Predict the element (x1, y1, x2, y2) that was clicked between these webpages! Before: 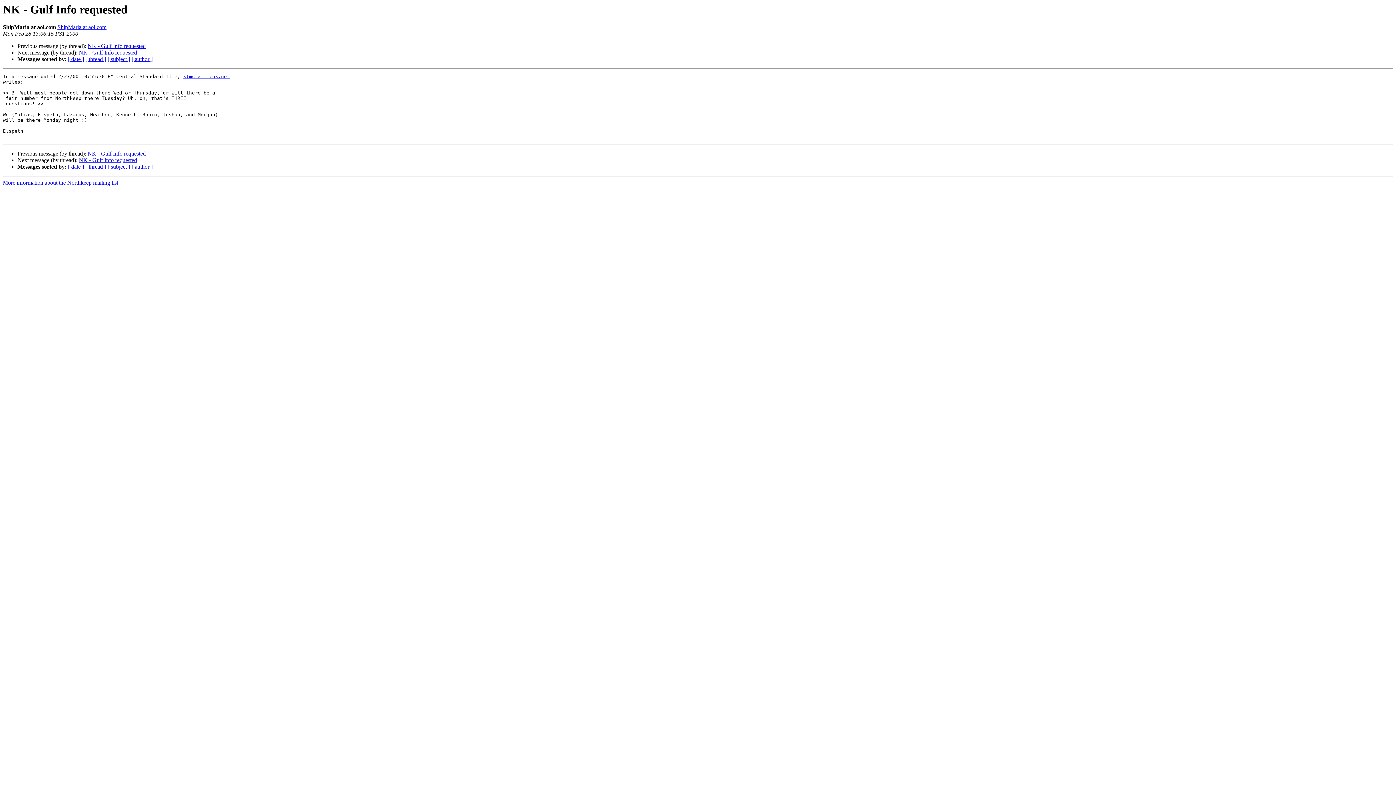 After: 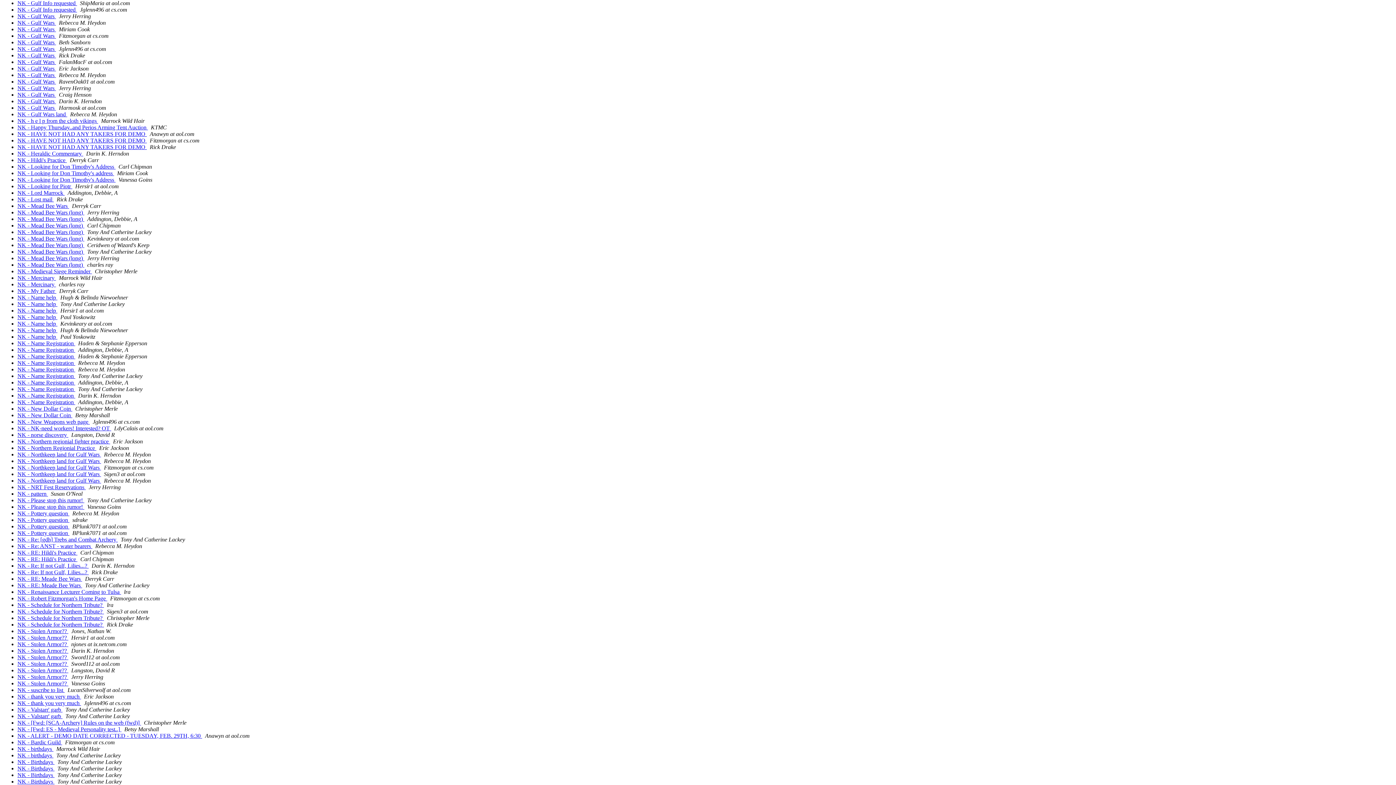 Action: label: [ subject ] bbox: (107, 56, 130, 62)